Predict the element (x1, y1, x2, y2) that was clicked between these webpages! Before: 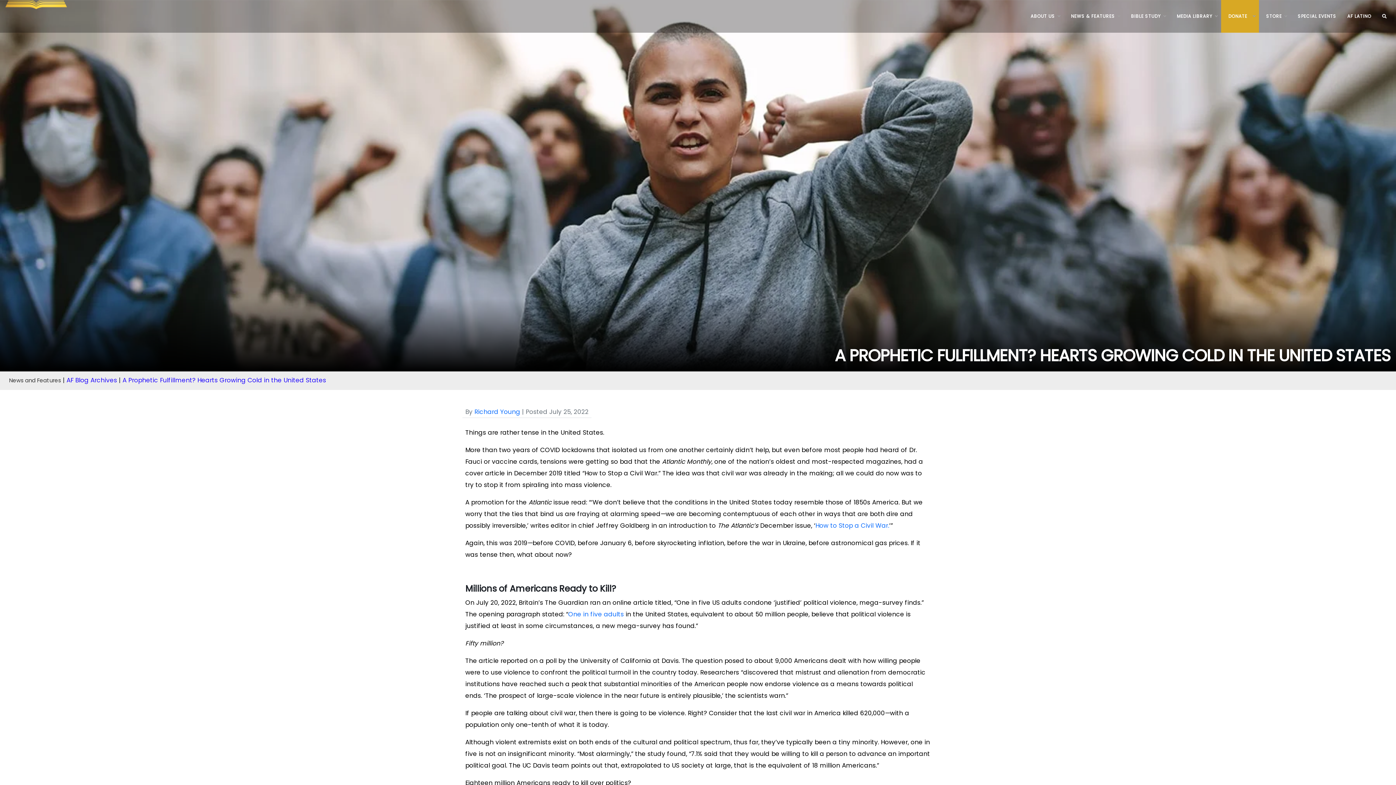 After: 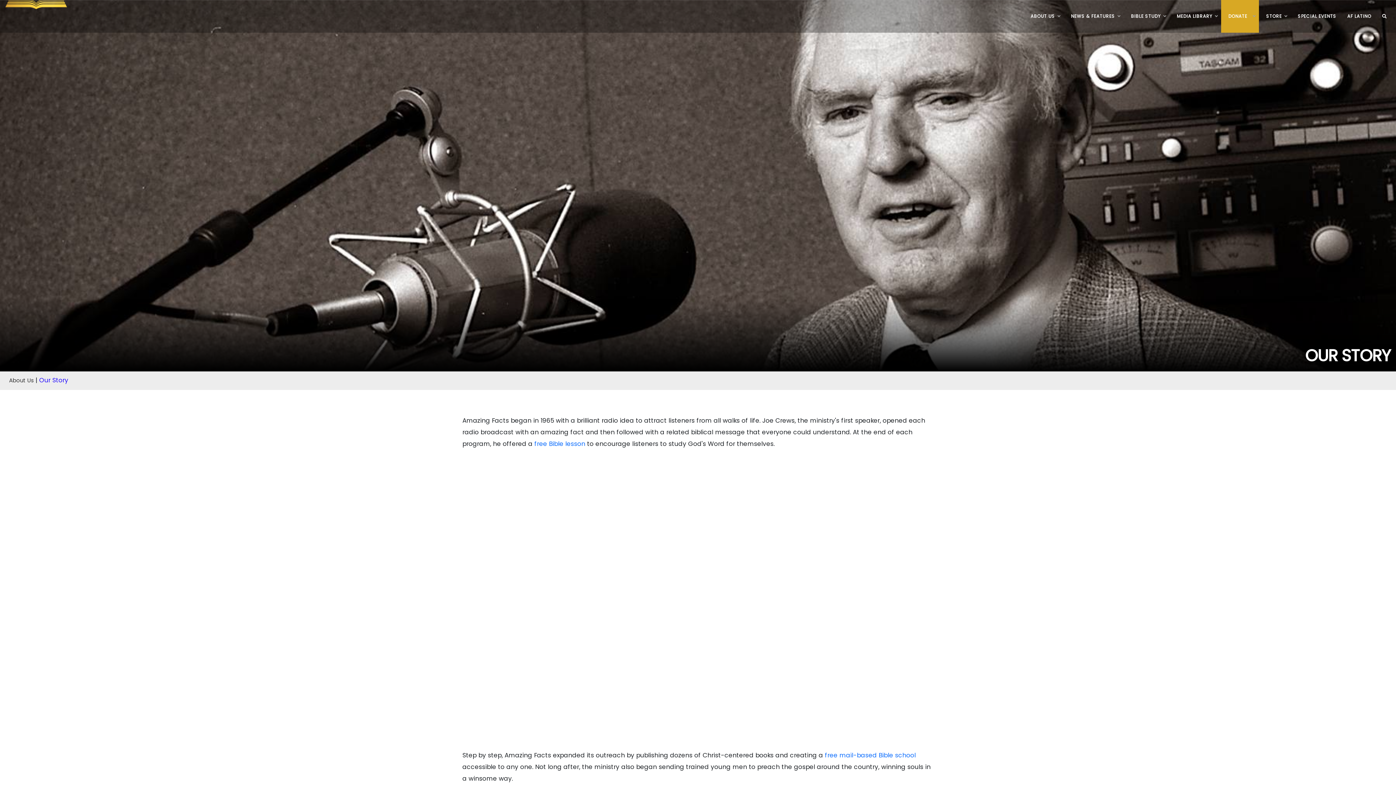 Action: bbox: (1023, 0, 1064, 32) label: ABOUT US